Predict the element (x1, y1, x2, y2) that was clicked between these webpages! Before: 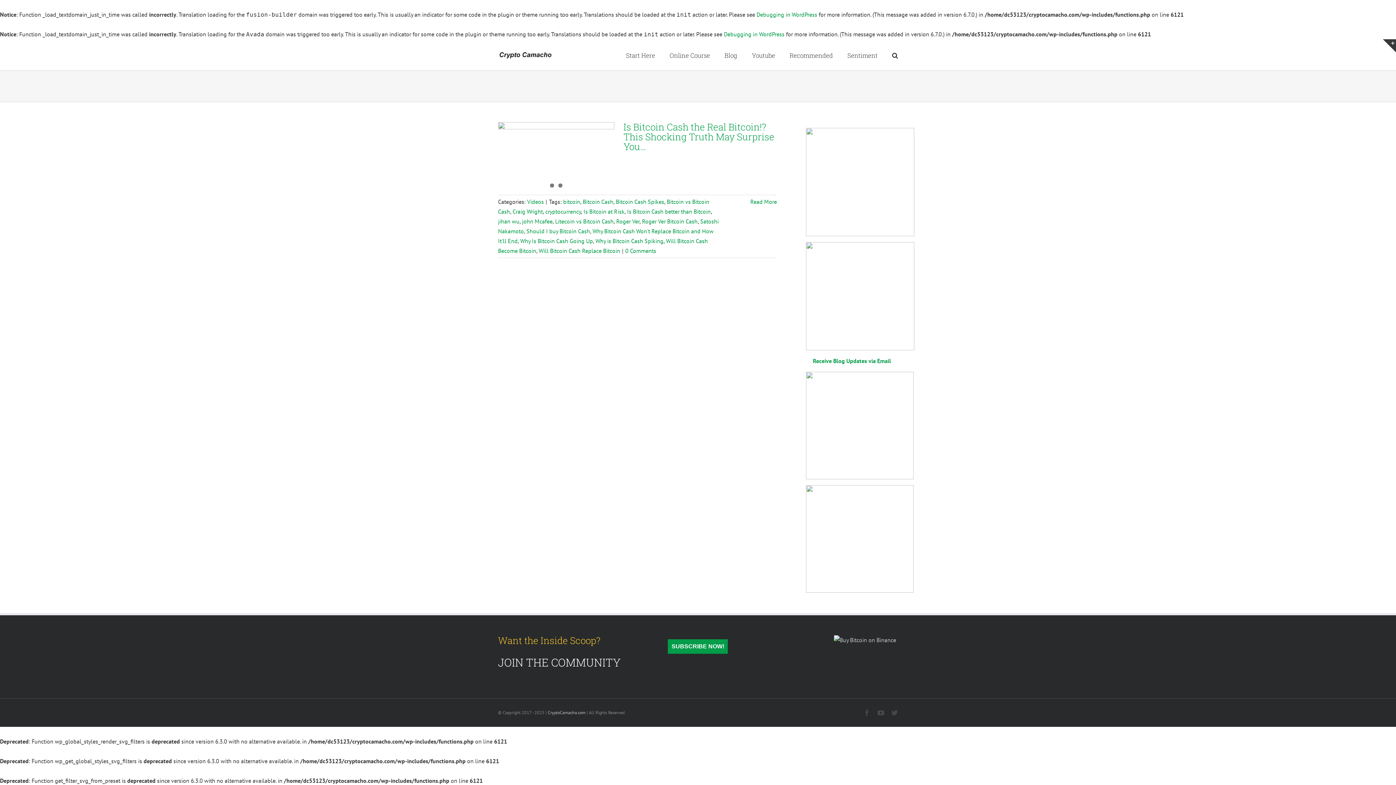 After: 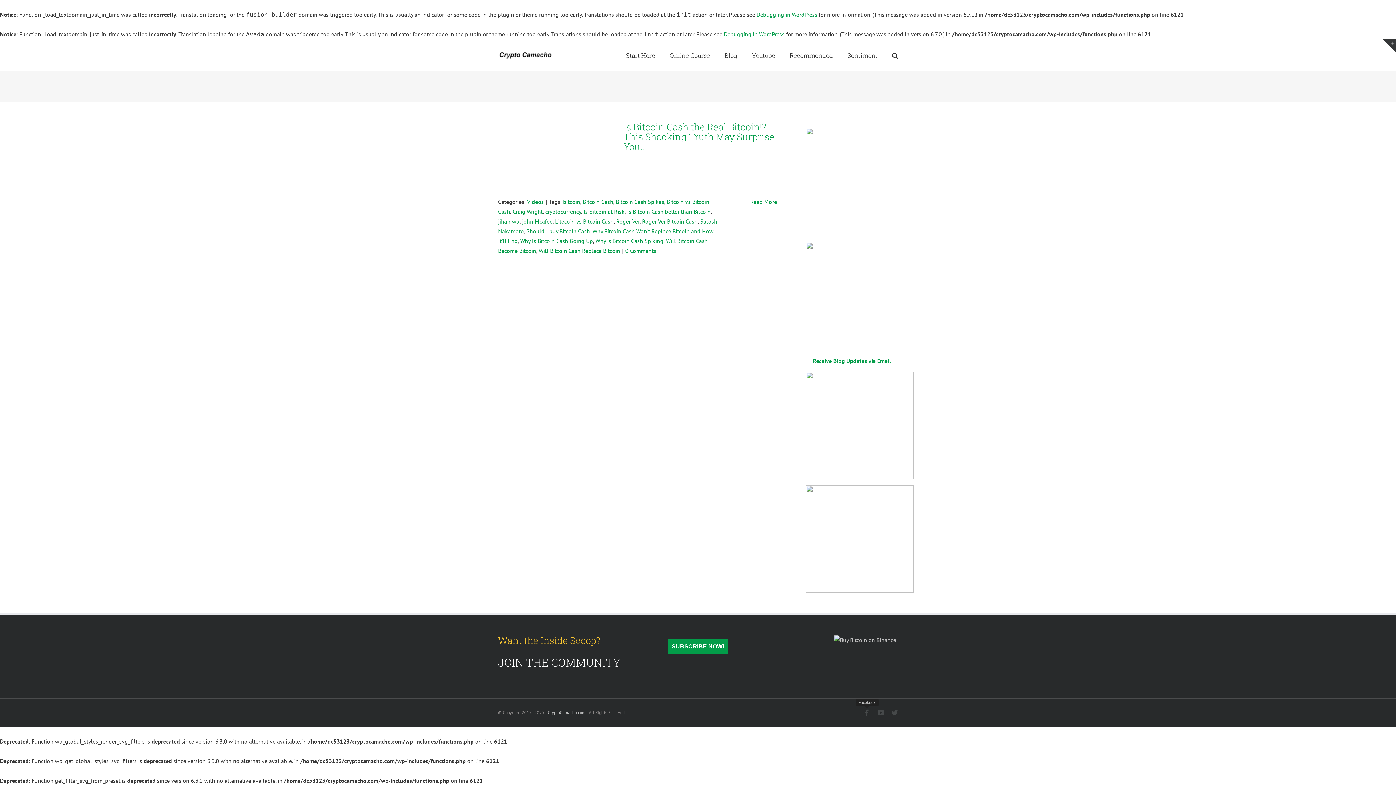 Action: bbox: (864, 709, 870, 716) label: Facebook